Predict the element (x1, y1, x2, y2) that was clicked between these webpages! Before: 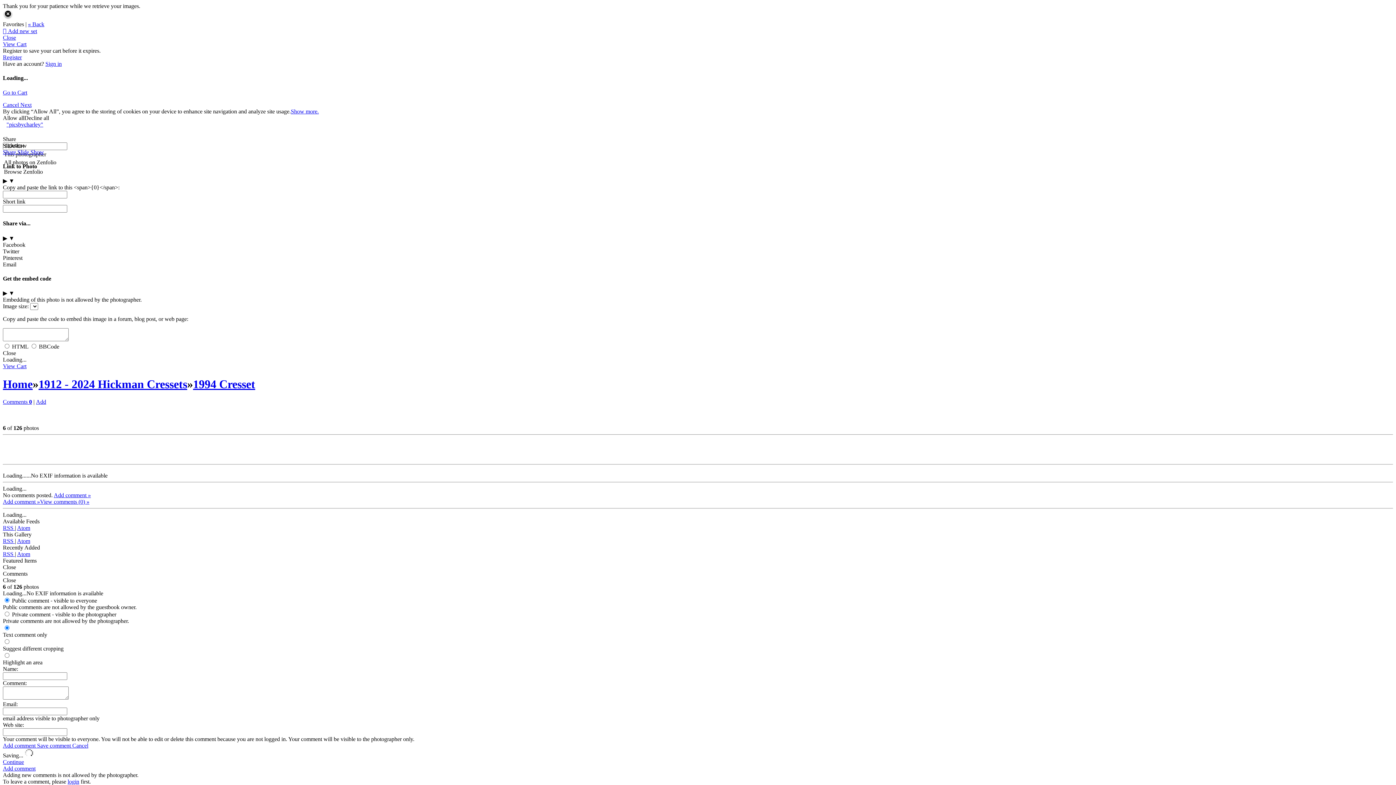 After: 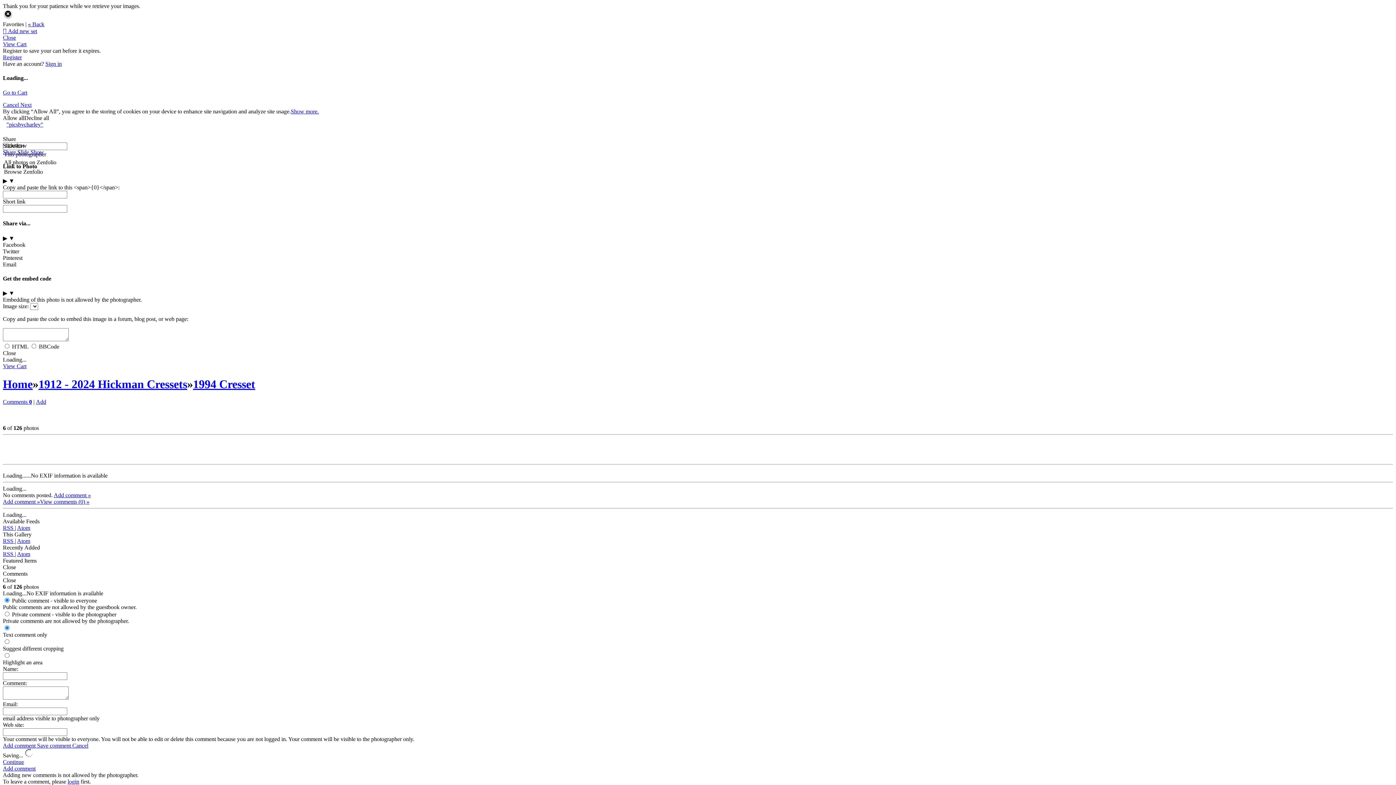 Action: label: ... bbox: (26, 472, 30, 479)